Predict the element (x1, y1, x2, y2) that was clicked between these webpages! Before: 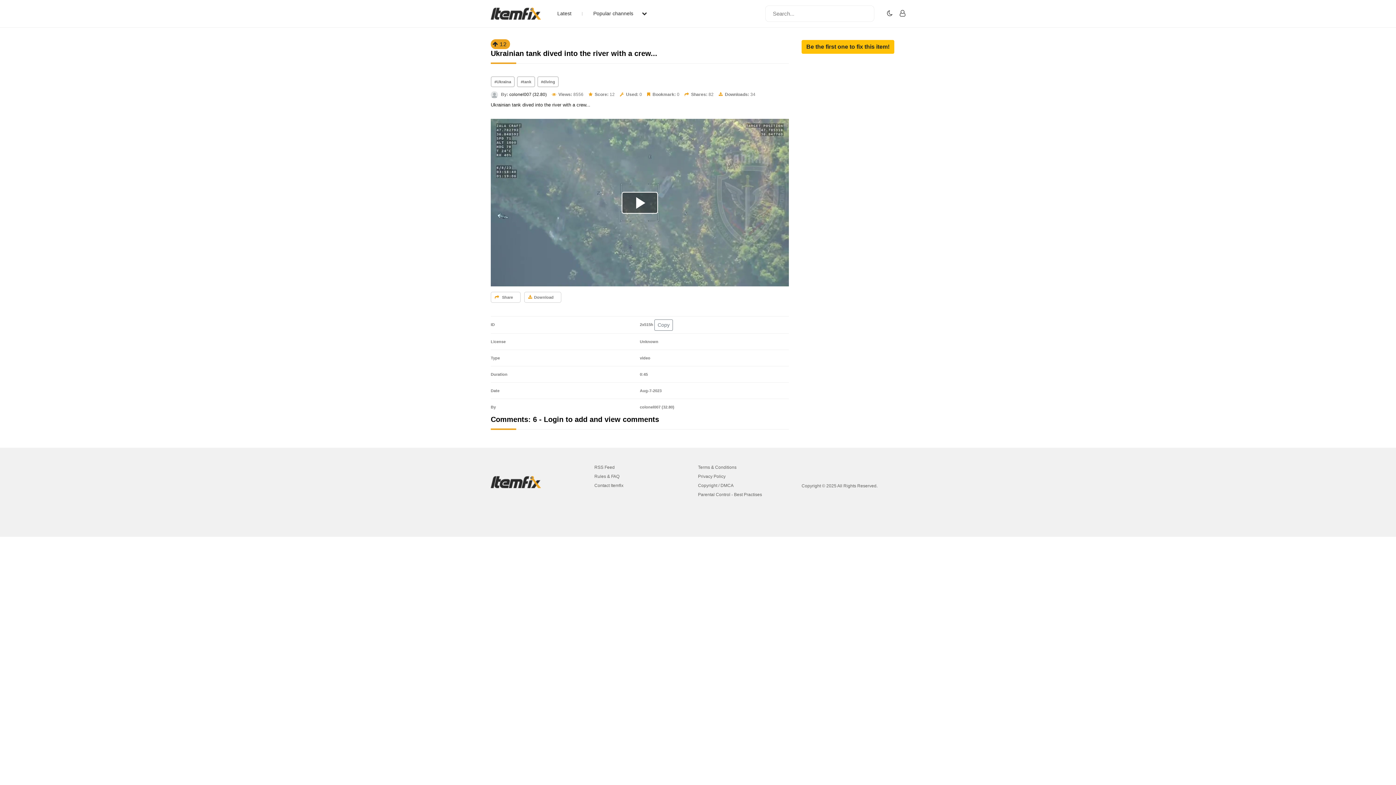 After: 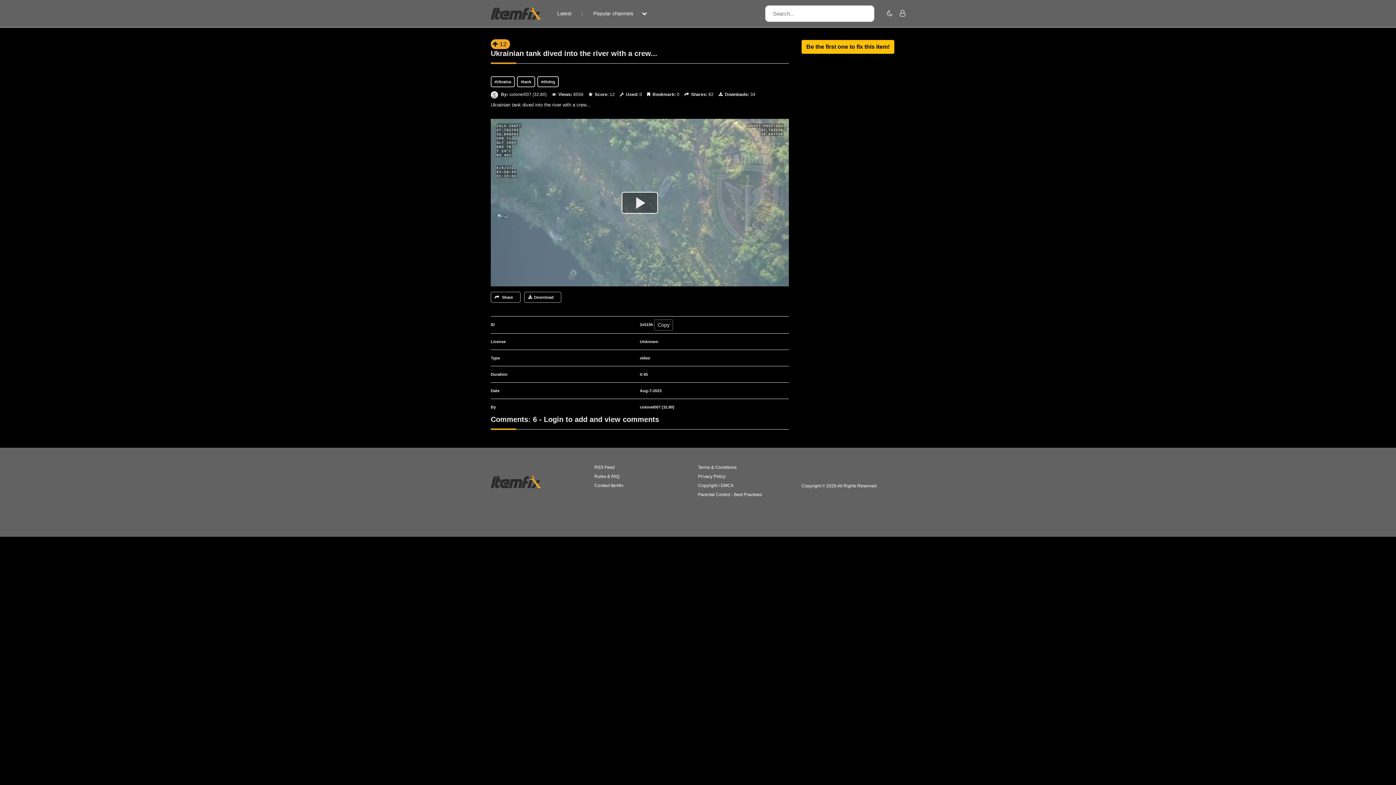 Action: bbox: (887, 8, 892, 18)